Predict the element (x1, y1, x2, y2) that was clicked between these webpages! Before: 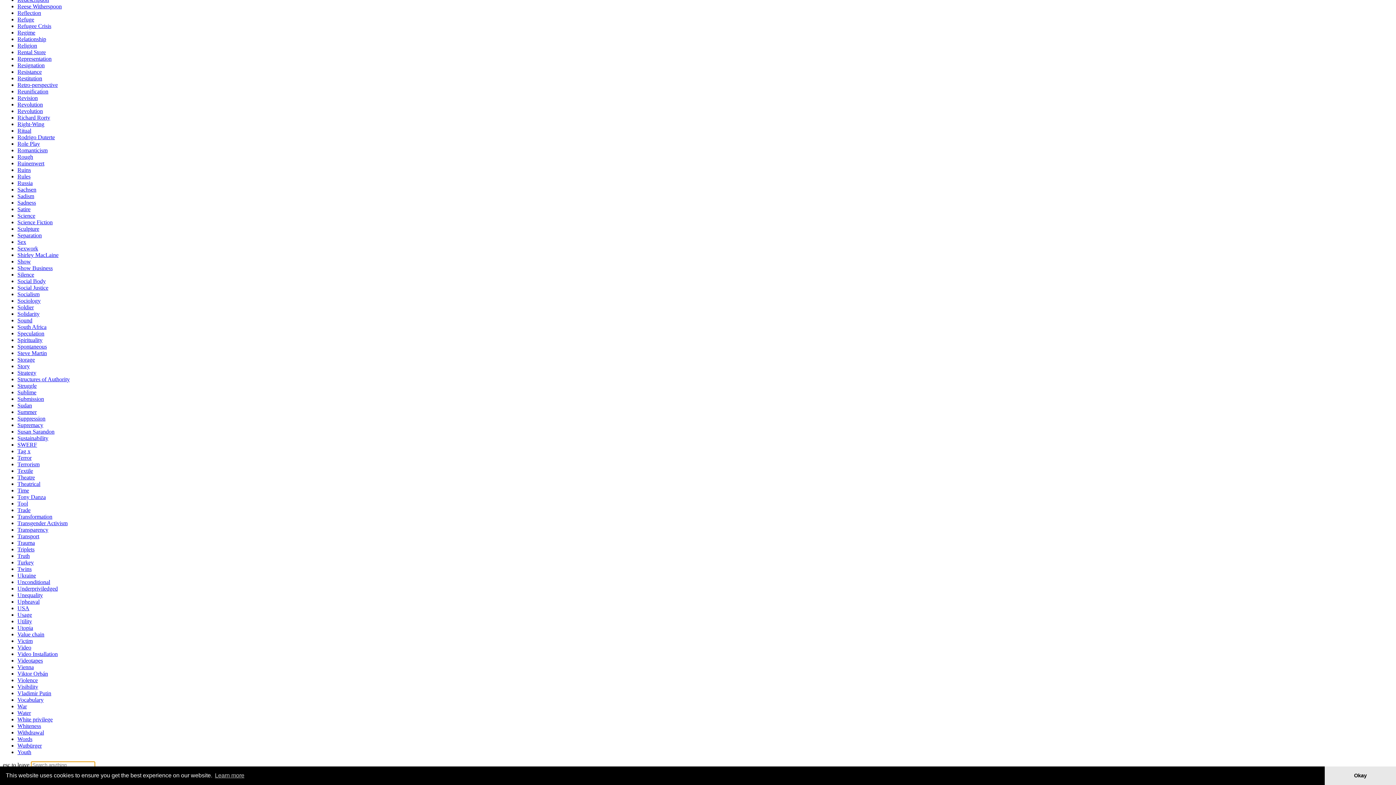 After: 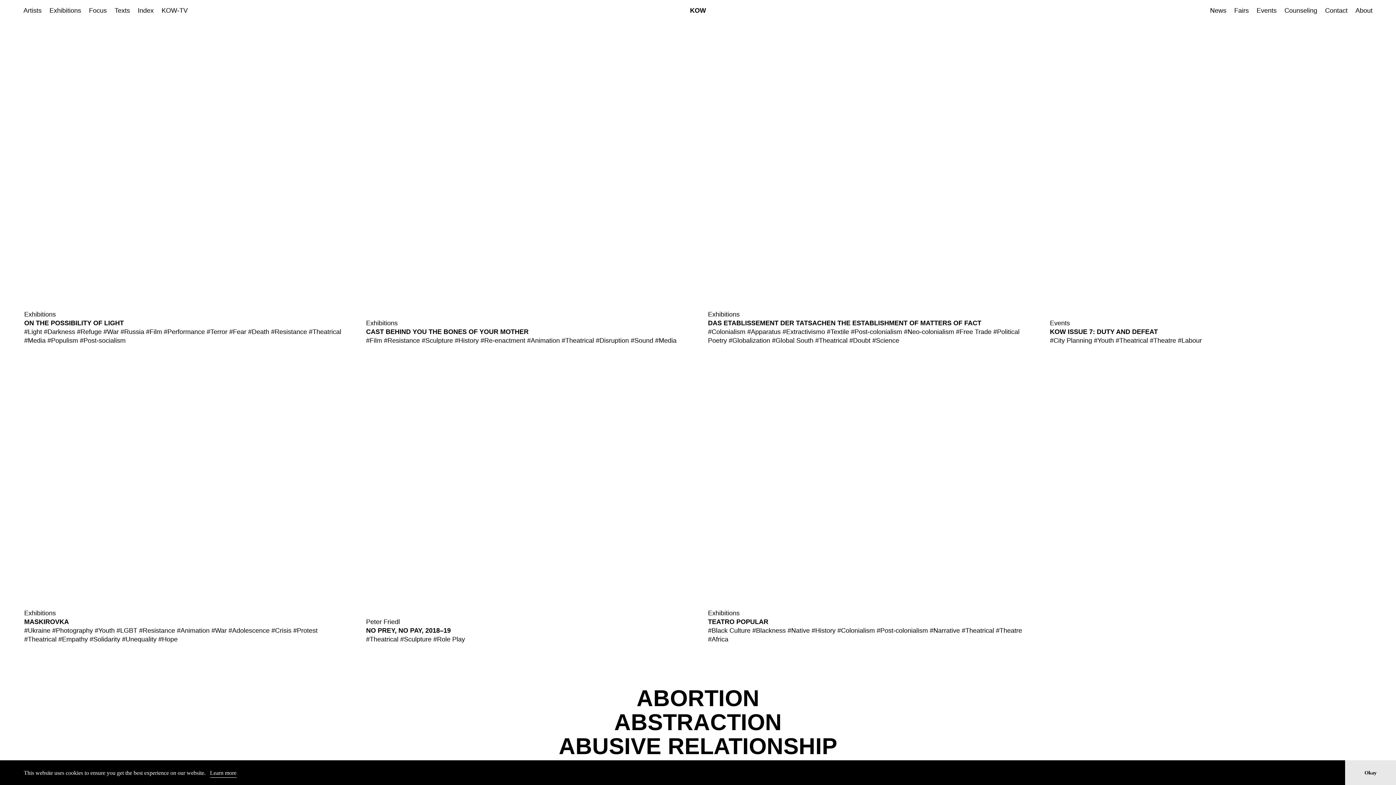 Action: bbox: (17, 481, 40, 487) label: Theatrical